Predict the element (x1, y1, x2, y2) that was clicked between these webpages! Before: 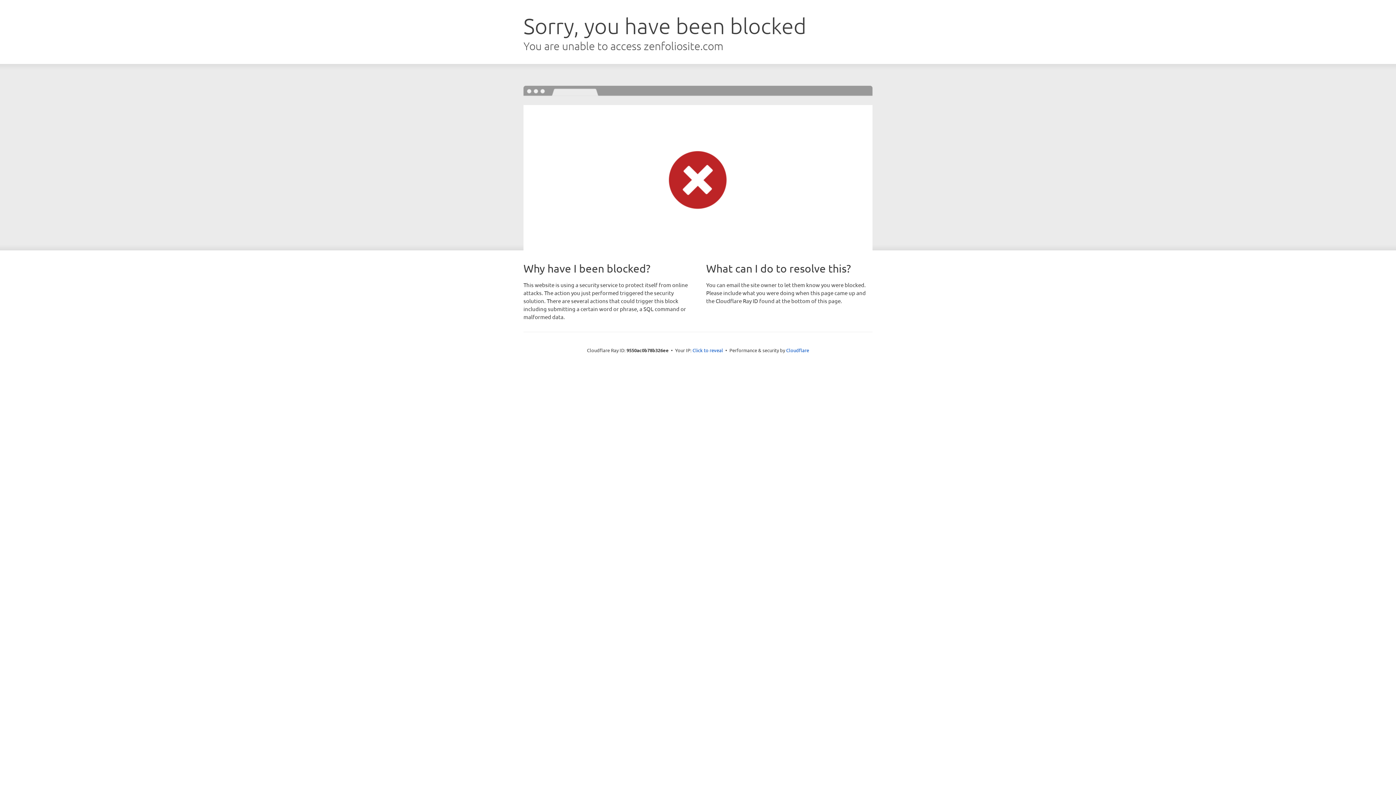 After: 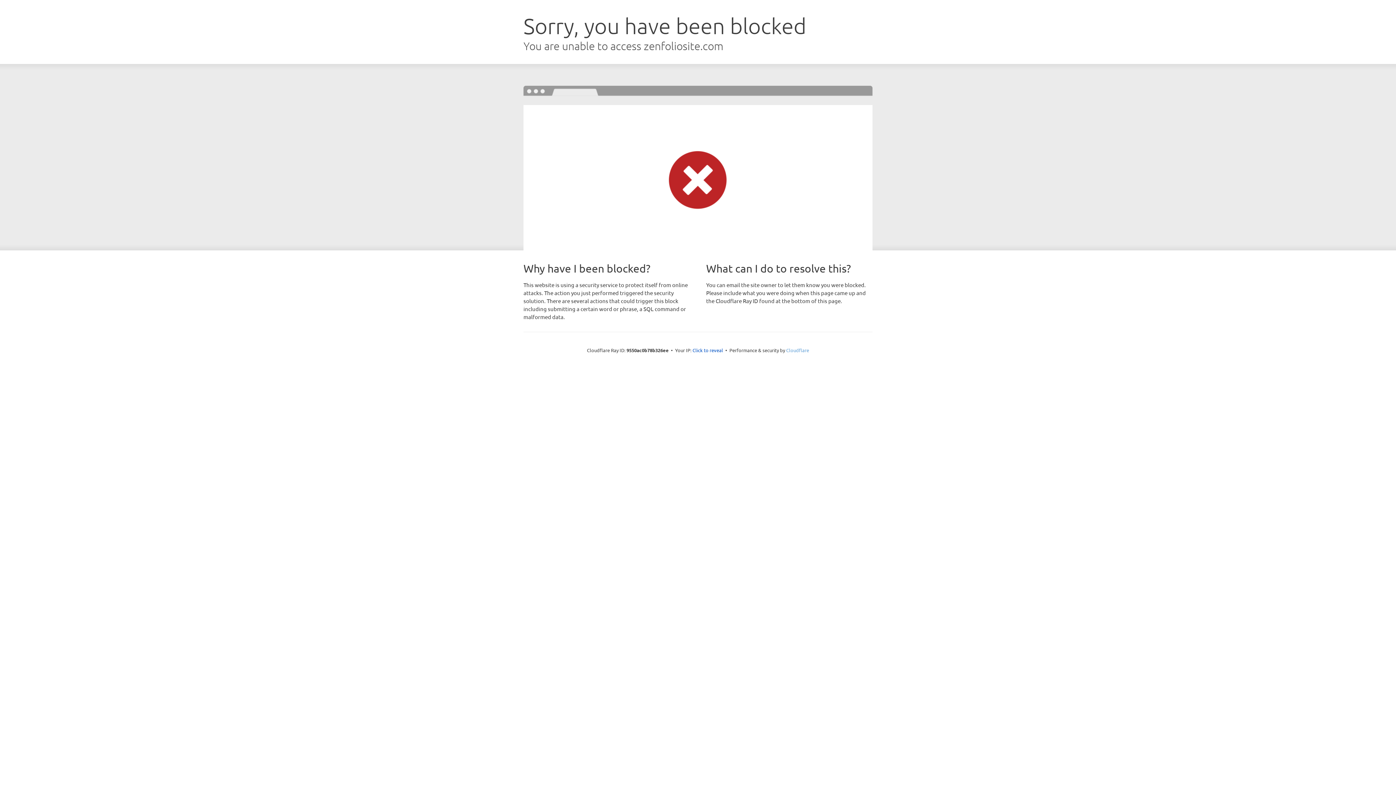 Action: bbox: (786, 347, 809, 353) label: Cloudflare